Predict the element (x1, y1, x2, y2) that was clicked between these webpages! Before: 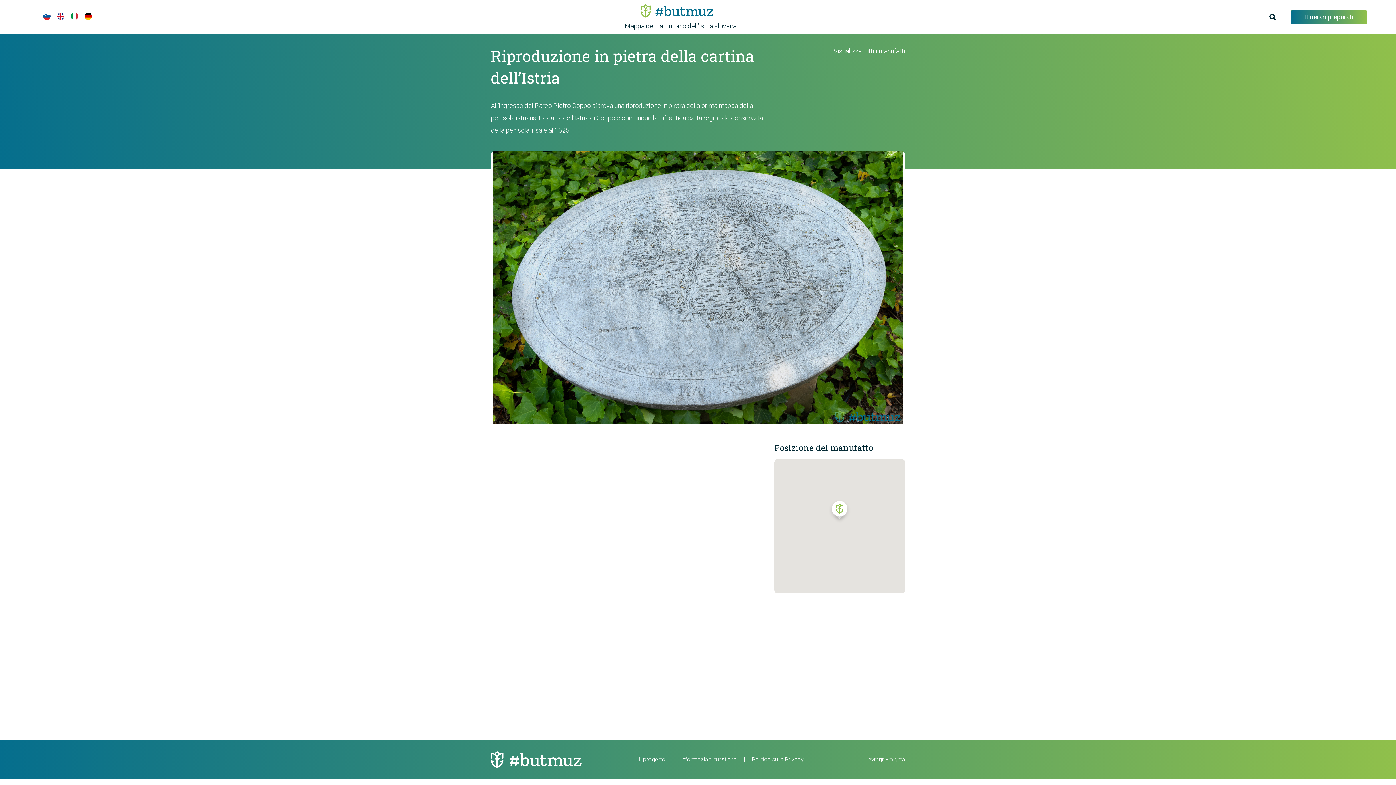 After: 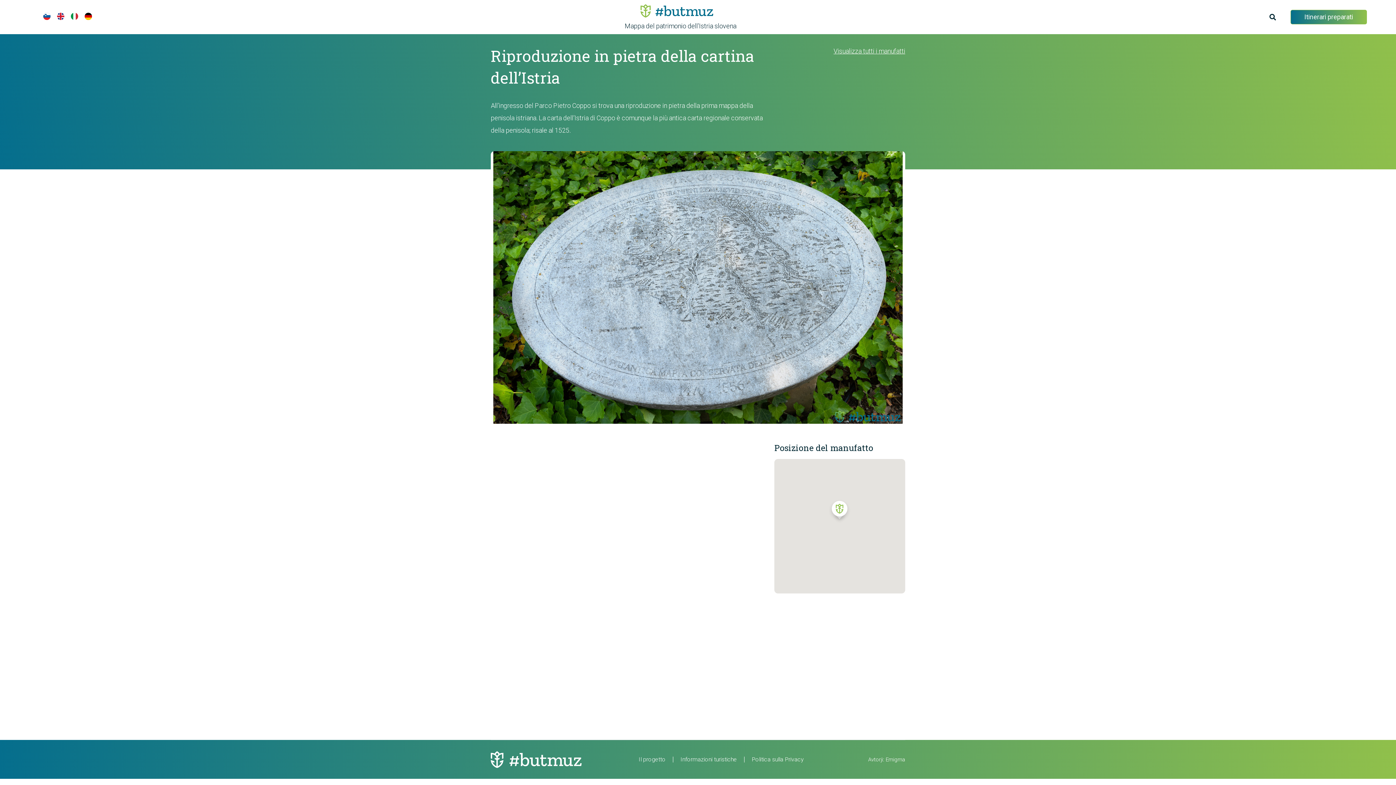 Action: bbox: (67, 8, 81, 27)